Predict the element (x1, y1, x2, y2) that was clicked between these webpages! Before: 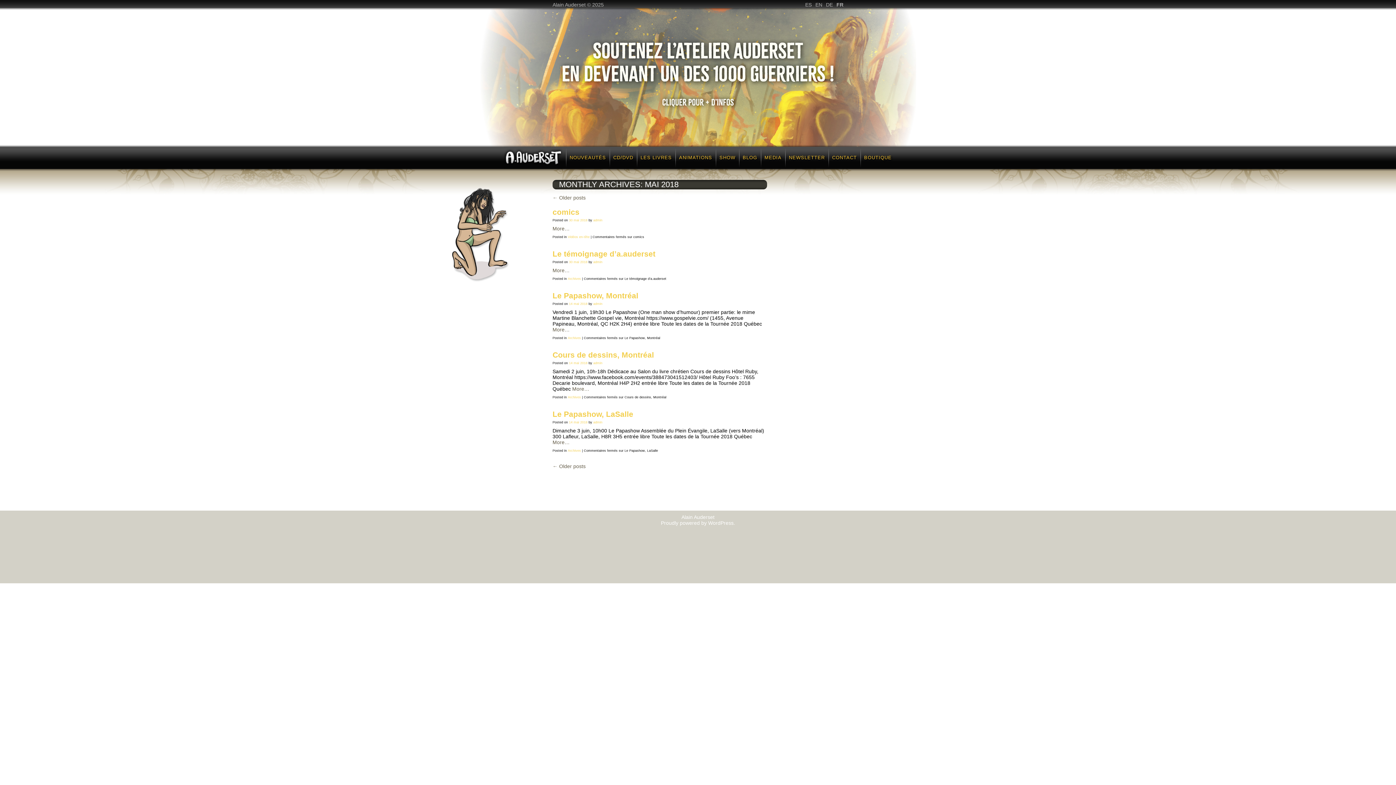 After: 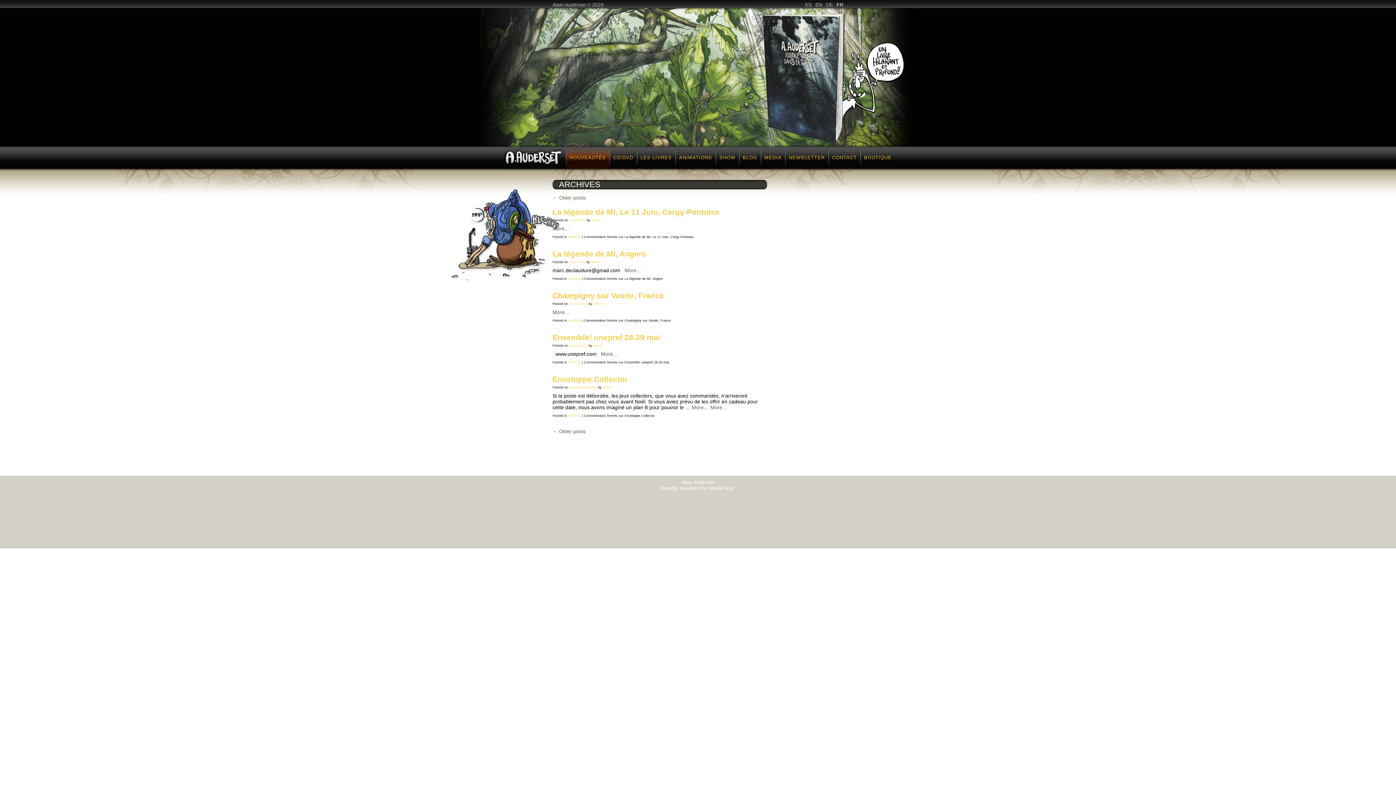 Action: bbox: (568, 277, 581, 280) label: Archives